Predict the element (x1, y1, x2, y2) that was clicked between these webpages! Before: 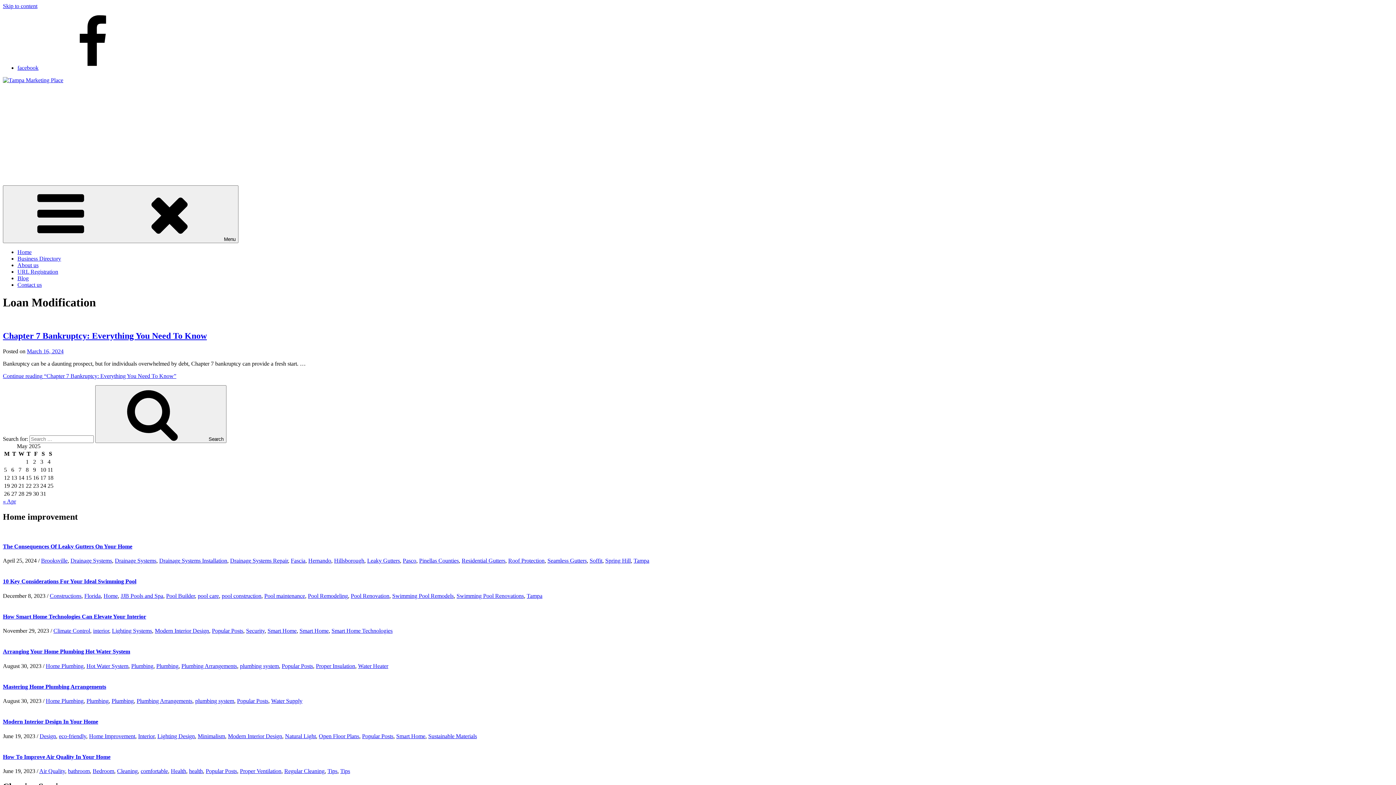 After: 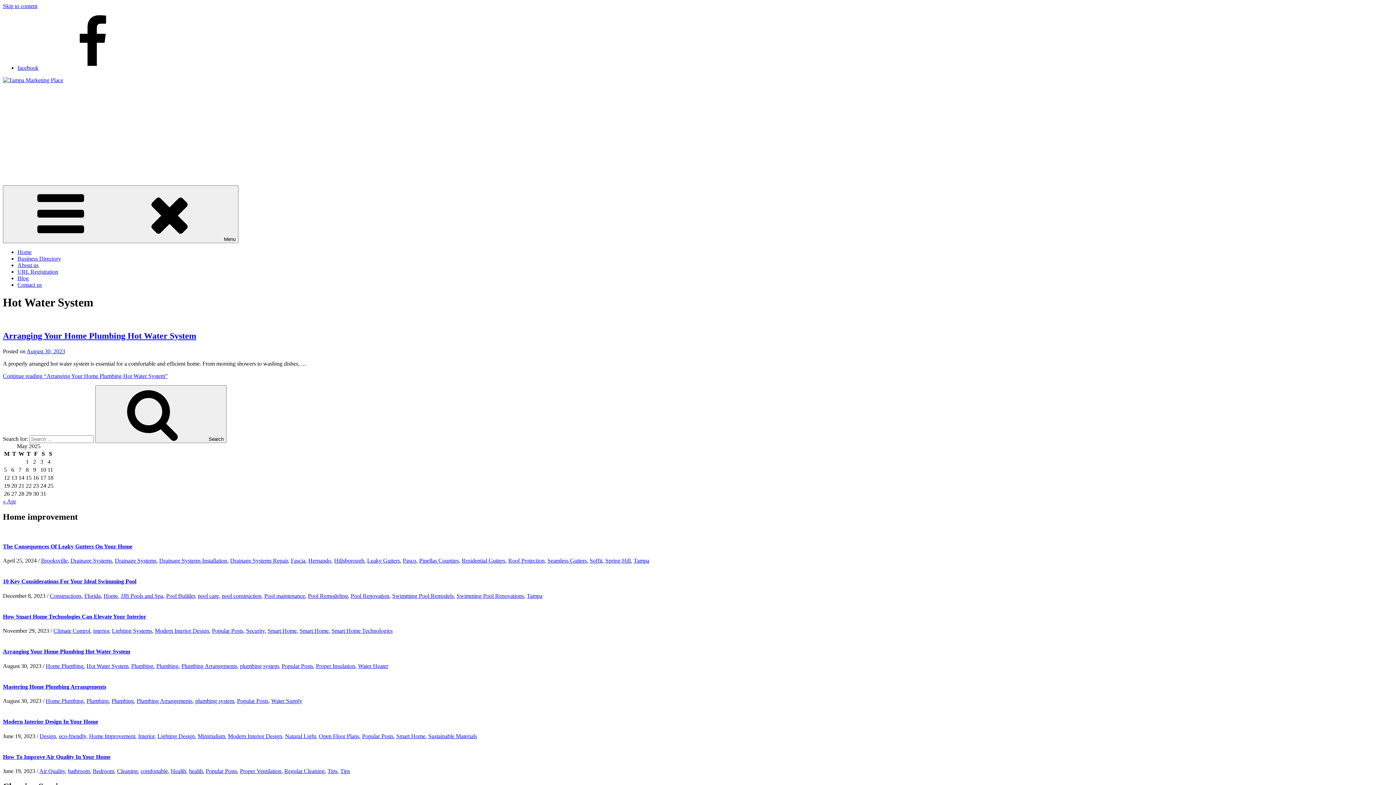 Action: bbox: (86, 663, 128, 669) label: Hot Water System